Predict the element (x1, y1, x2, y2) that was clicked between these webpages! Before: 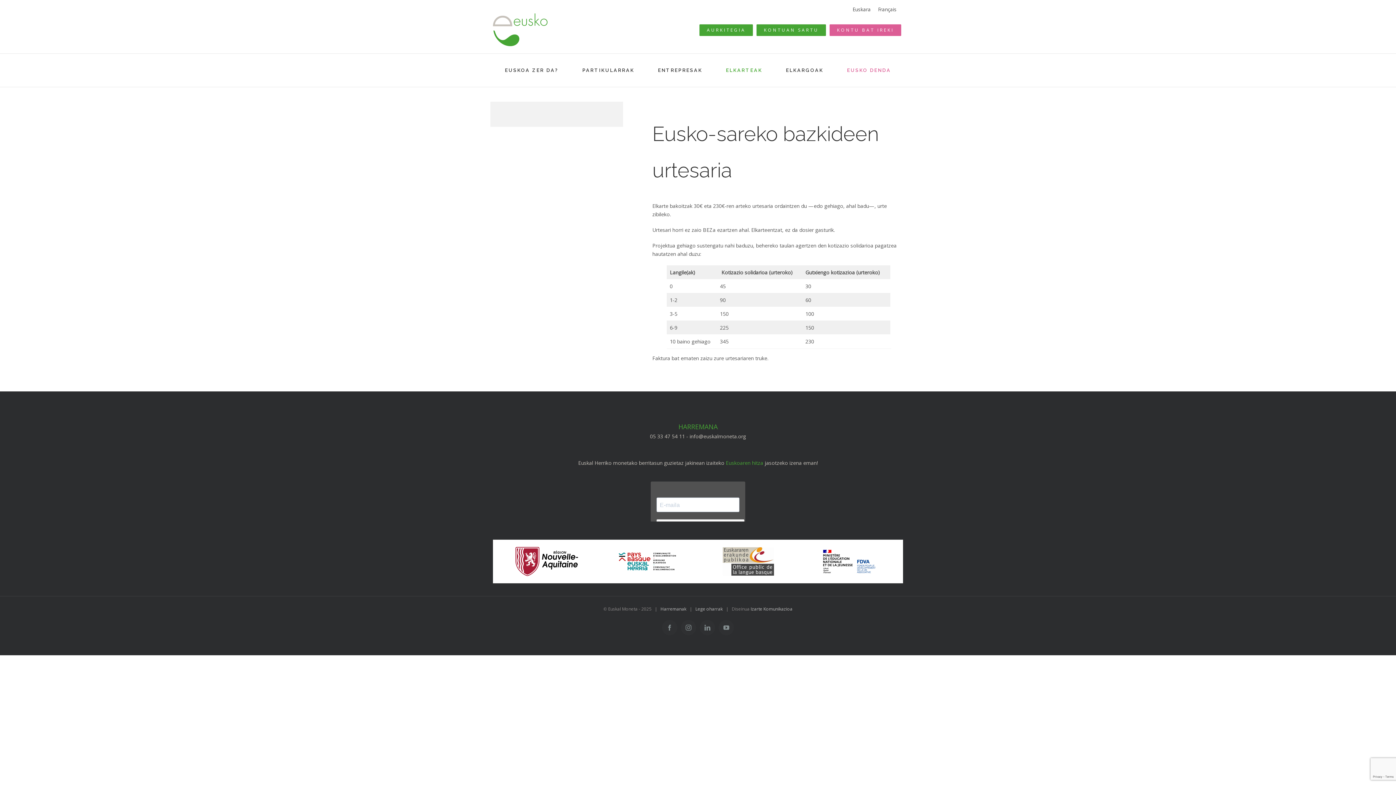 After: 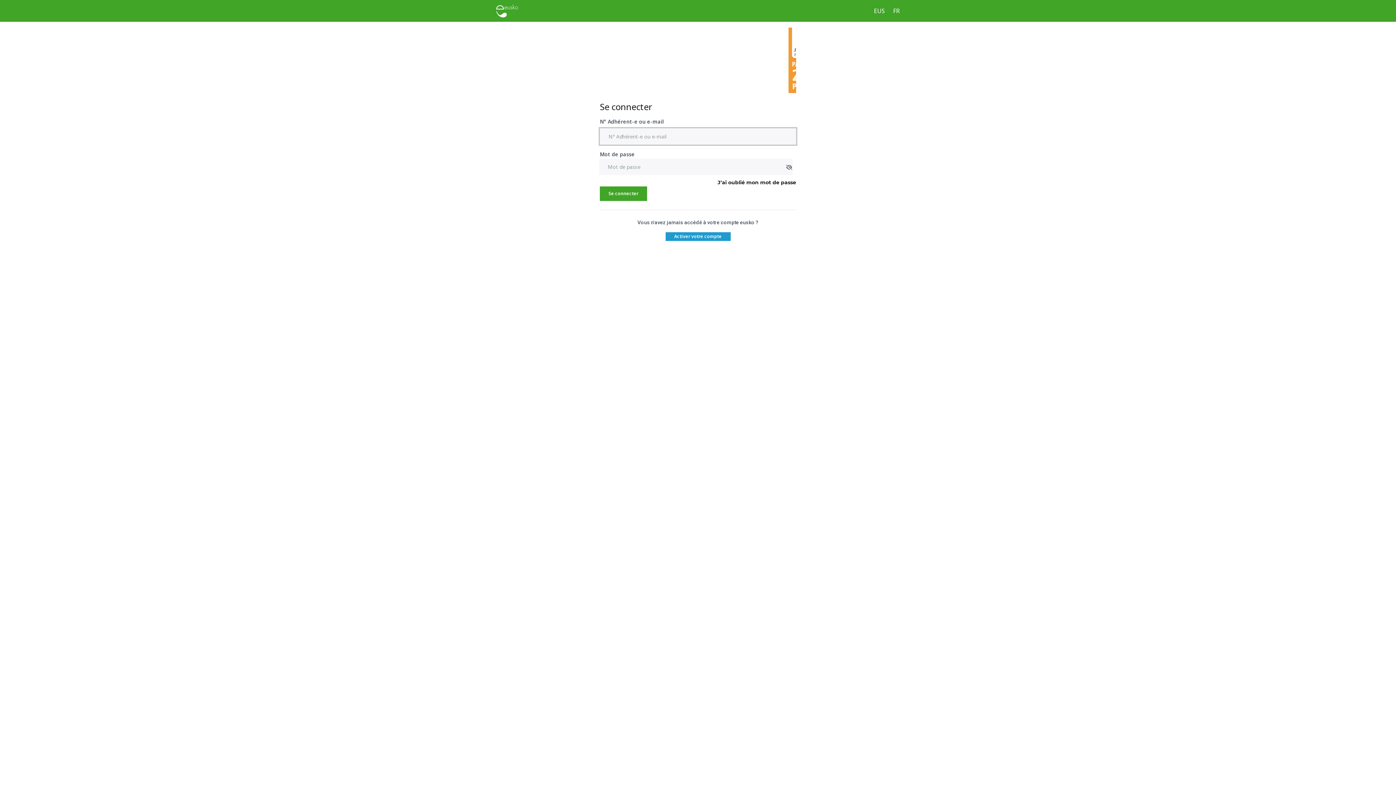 Action: bbox: (756, 24, 826, 35) label: KONTUAN SARTU